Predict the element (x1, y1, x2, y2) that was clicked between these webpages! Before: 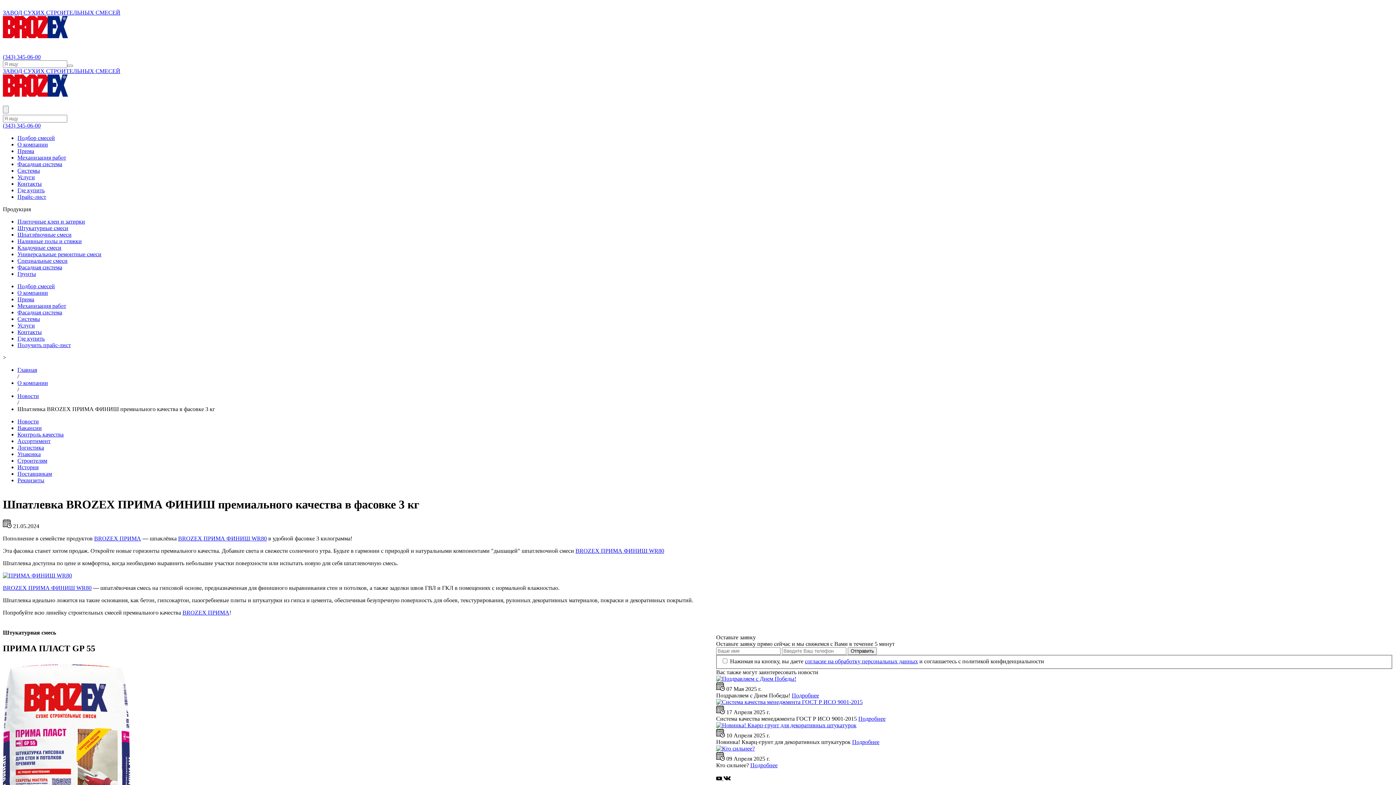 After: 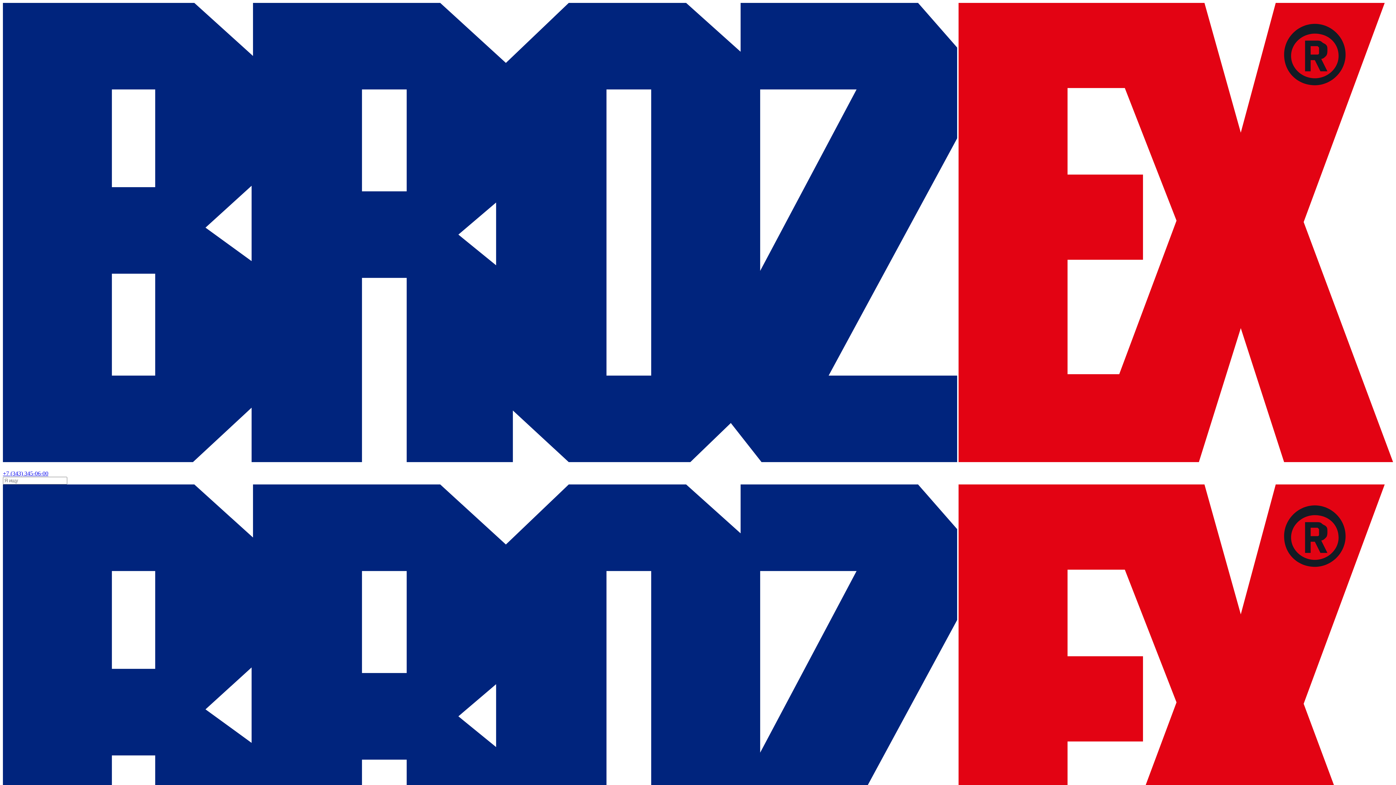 Action: label: Прима bbox: (17, 148, 34, 154)